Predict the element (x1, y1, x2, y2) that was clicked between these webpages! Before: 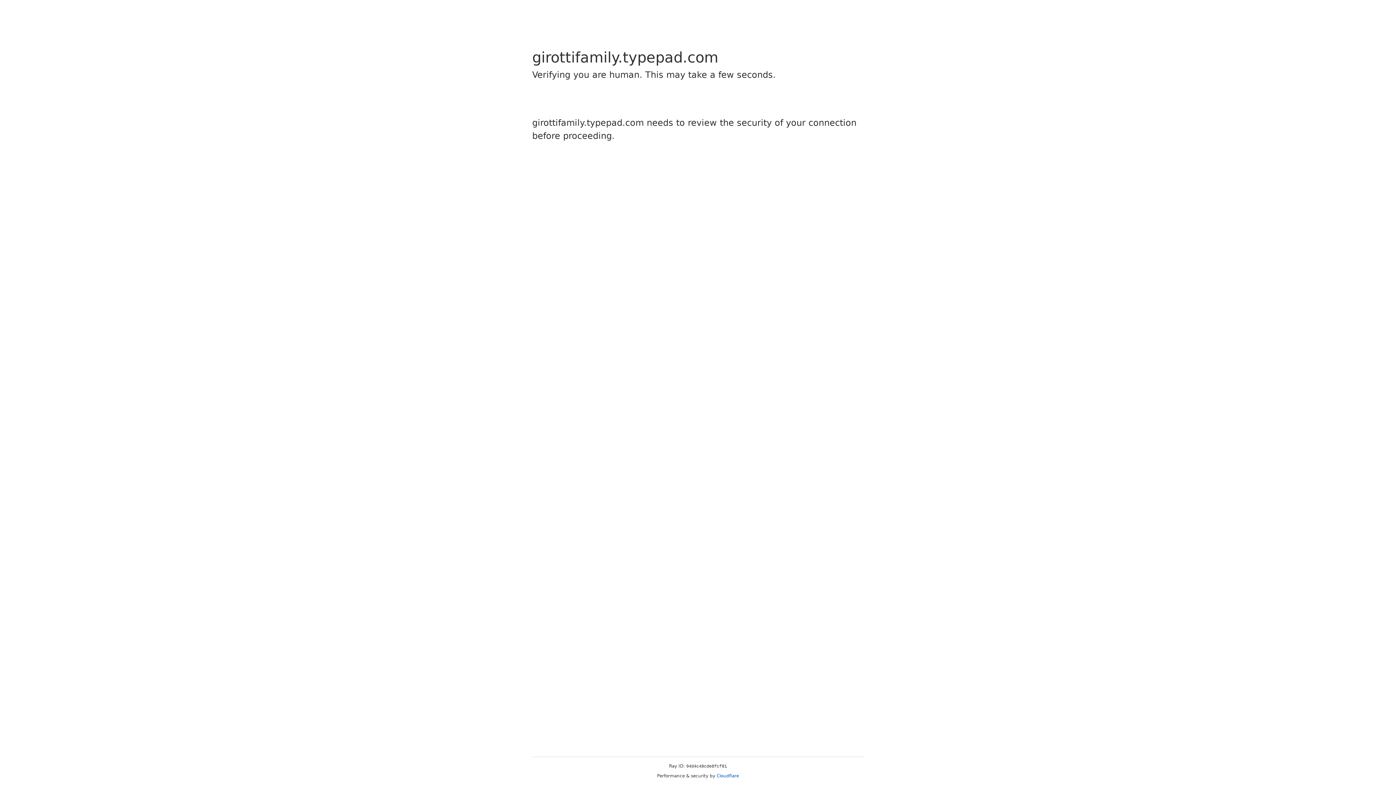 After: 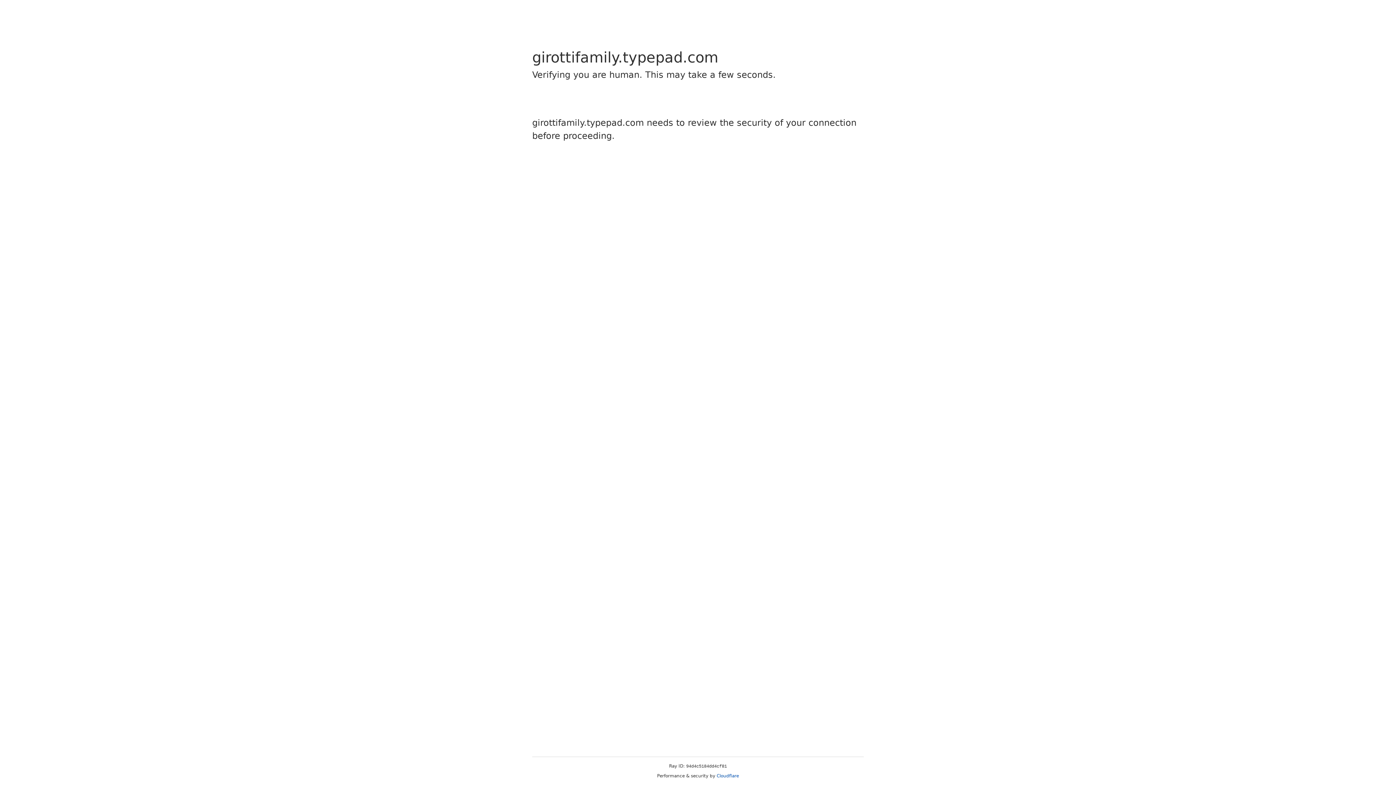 Action: bbox: (716, 773, 739, 778) label: Cloudflare